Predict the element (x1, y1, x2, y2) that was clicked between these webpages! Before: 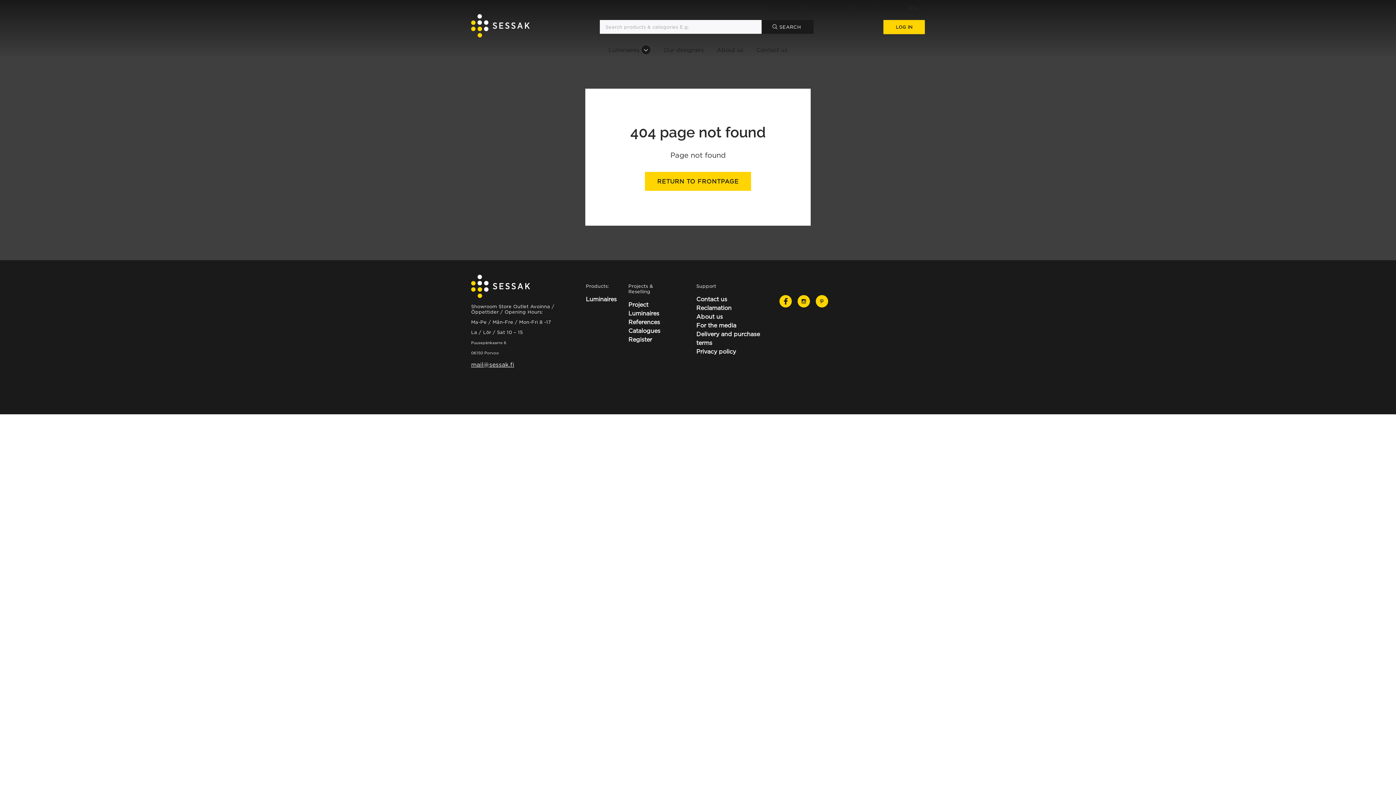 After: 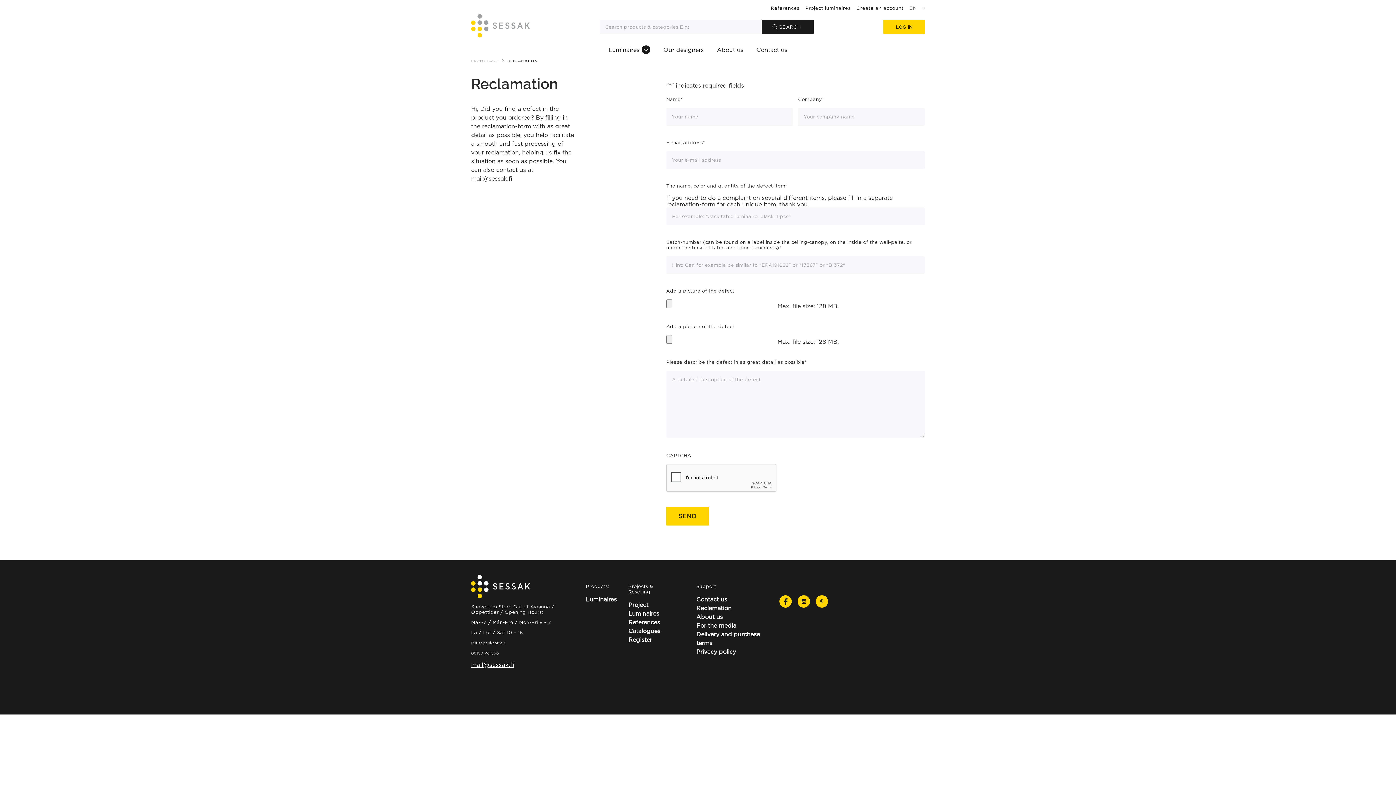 Action: bbox: (696, 304, 731, 311) label: Reclamation